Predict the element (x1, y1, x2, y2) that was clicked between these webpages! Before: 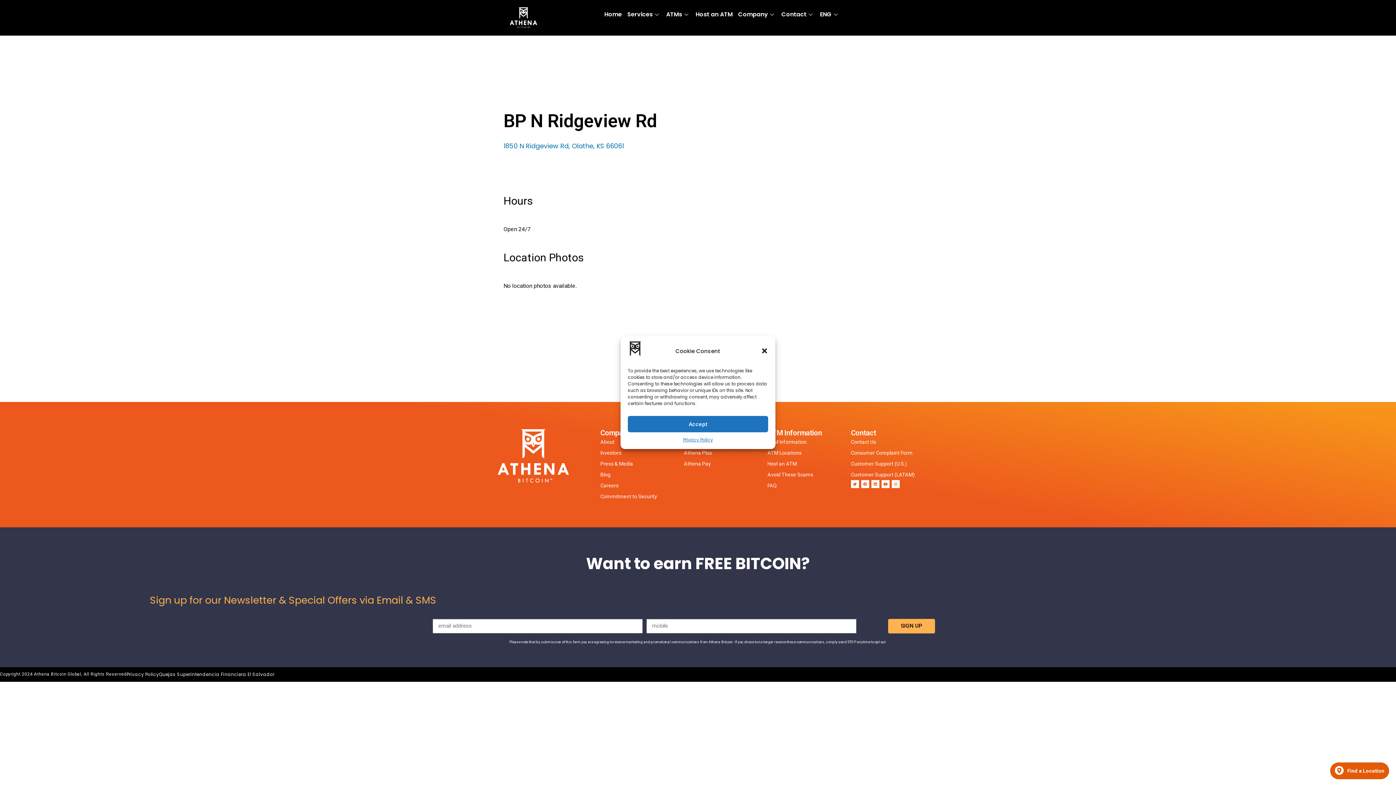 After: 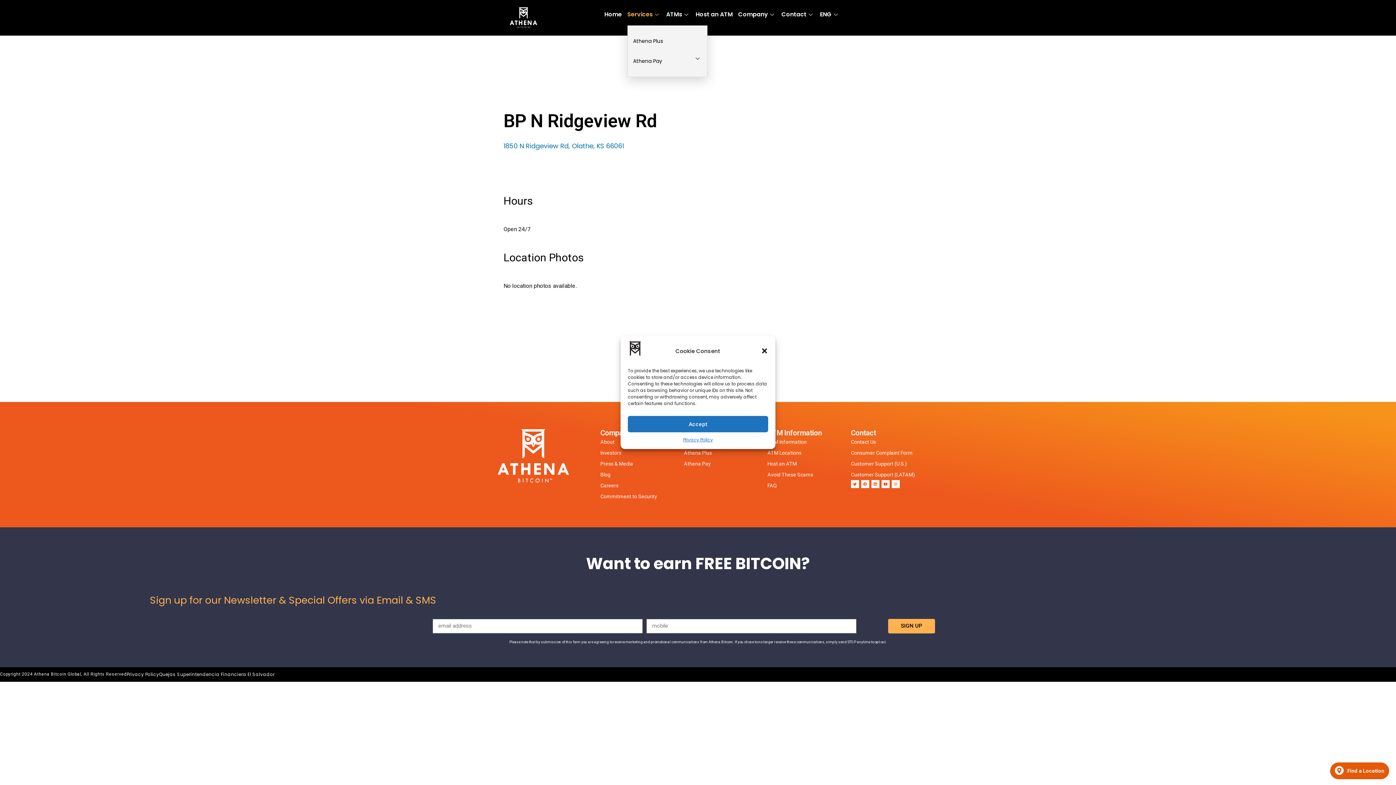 Action: label: Services bbox: (627, 3, 666, 25)